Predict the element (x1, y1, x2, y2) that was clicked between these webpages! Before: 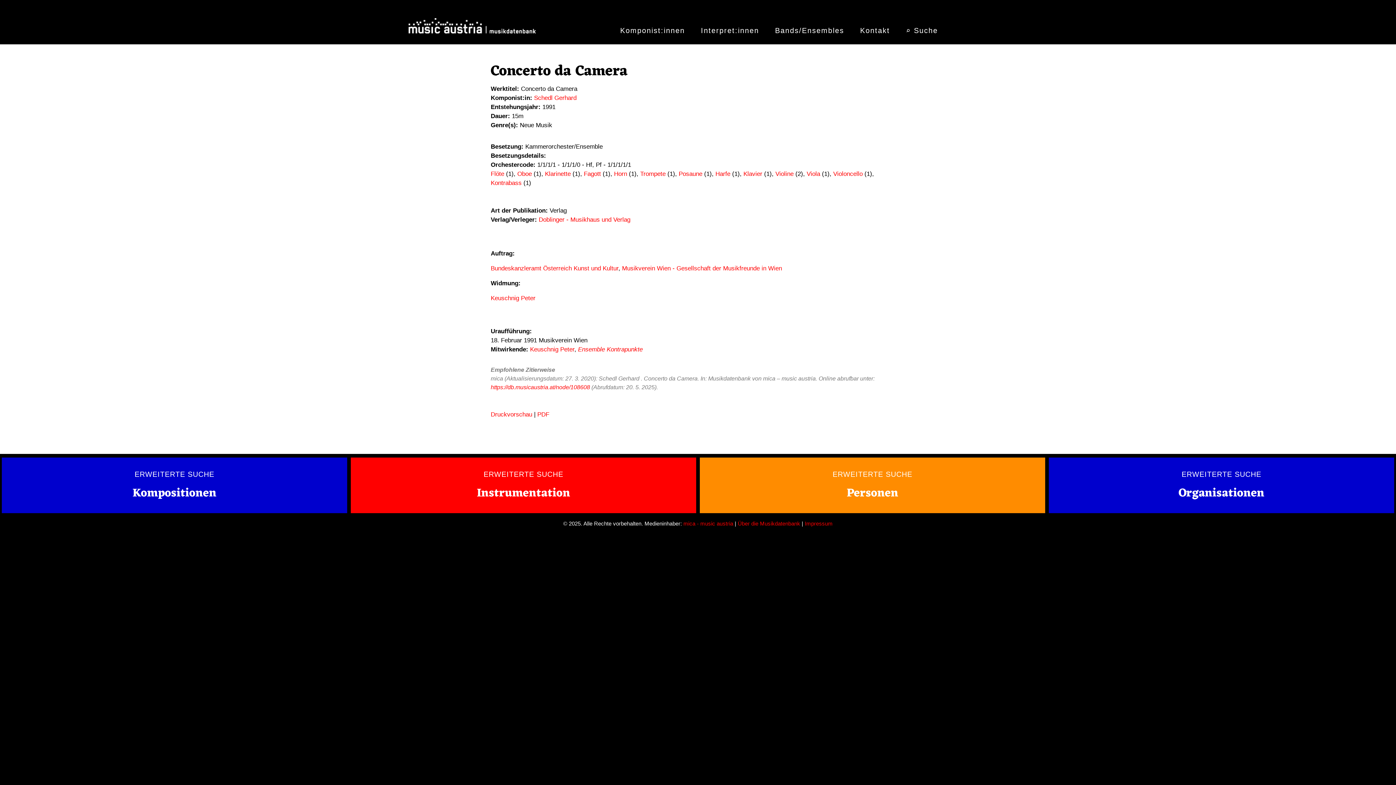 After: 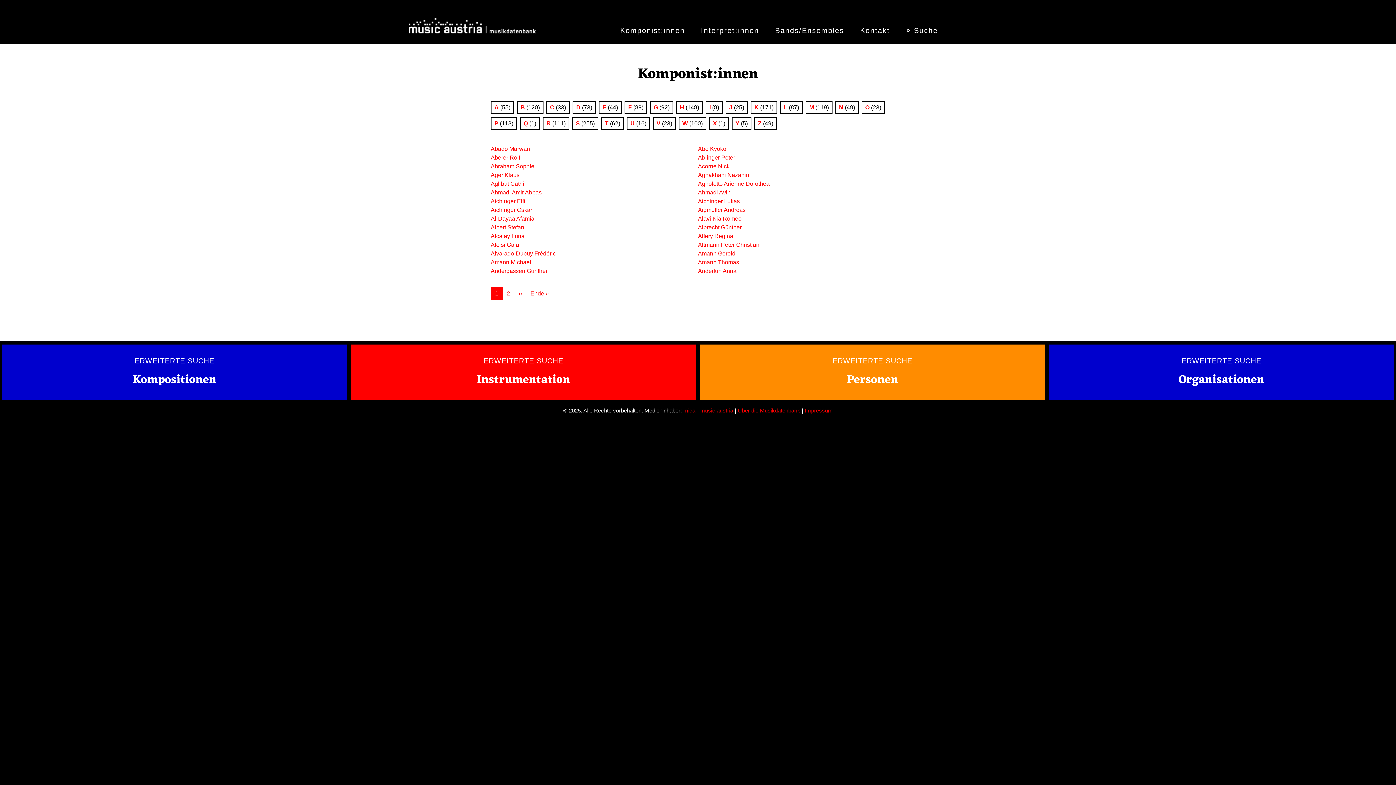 Action: label: Komponist:innen bbox: (613, 18, 692, 38)